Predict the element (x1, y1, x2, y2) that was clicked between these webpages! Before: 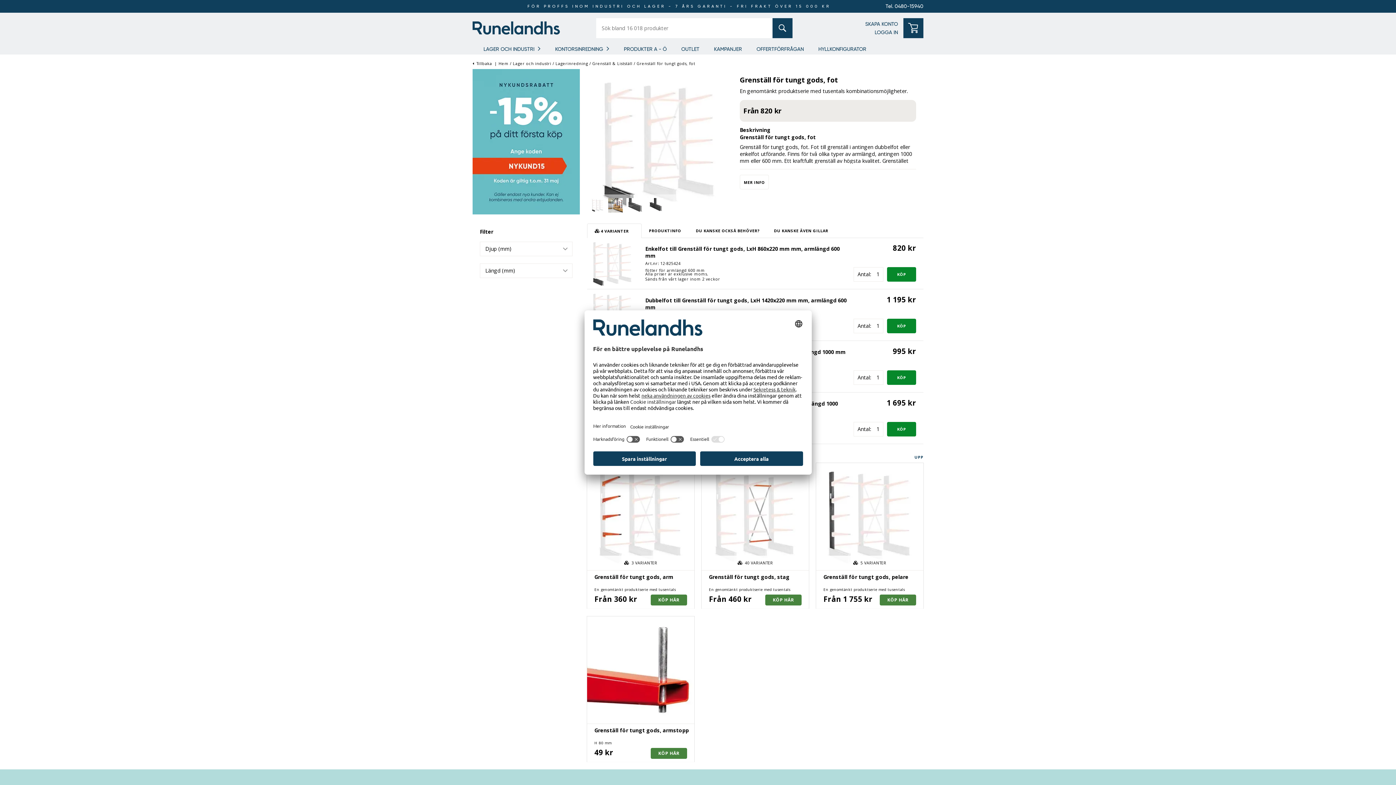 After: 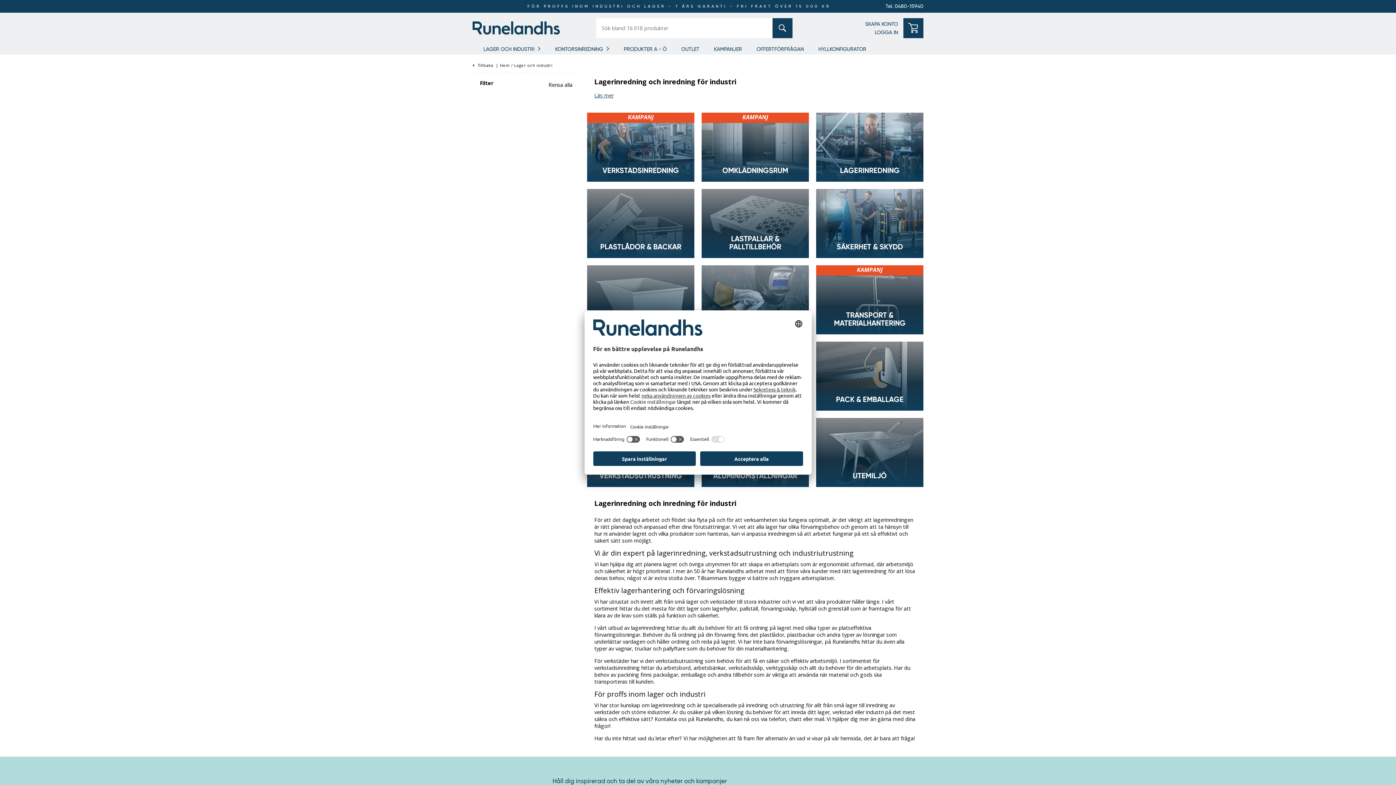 Action: label: Lager och industri  bbox: (513, 60, 552, 66)